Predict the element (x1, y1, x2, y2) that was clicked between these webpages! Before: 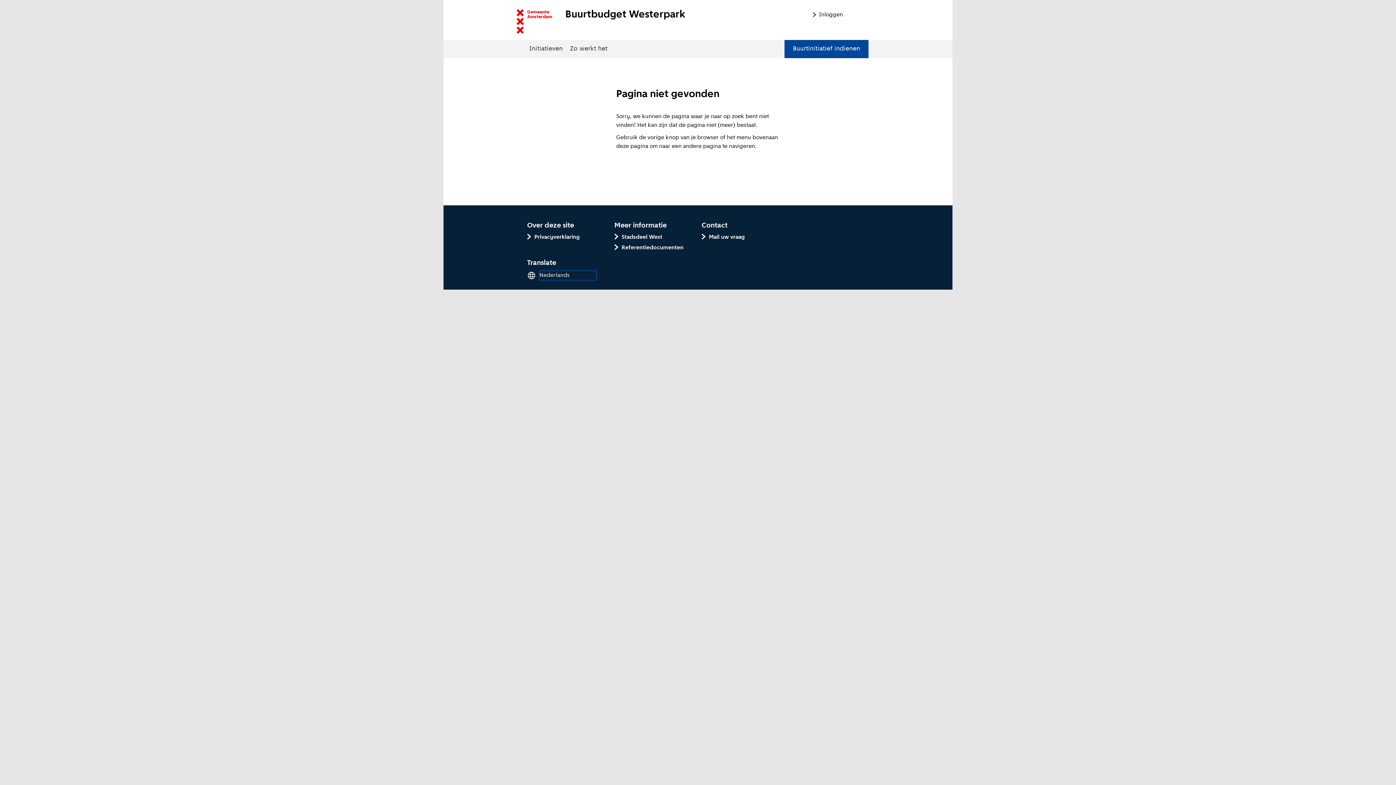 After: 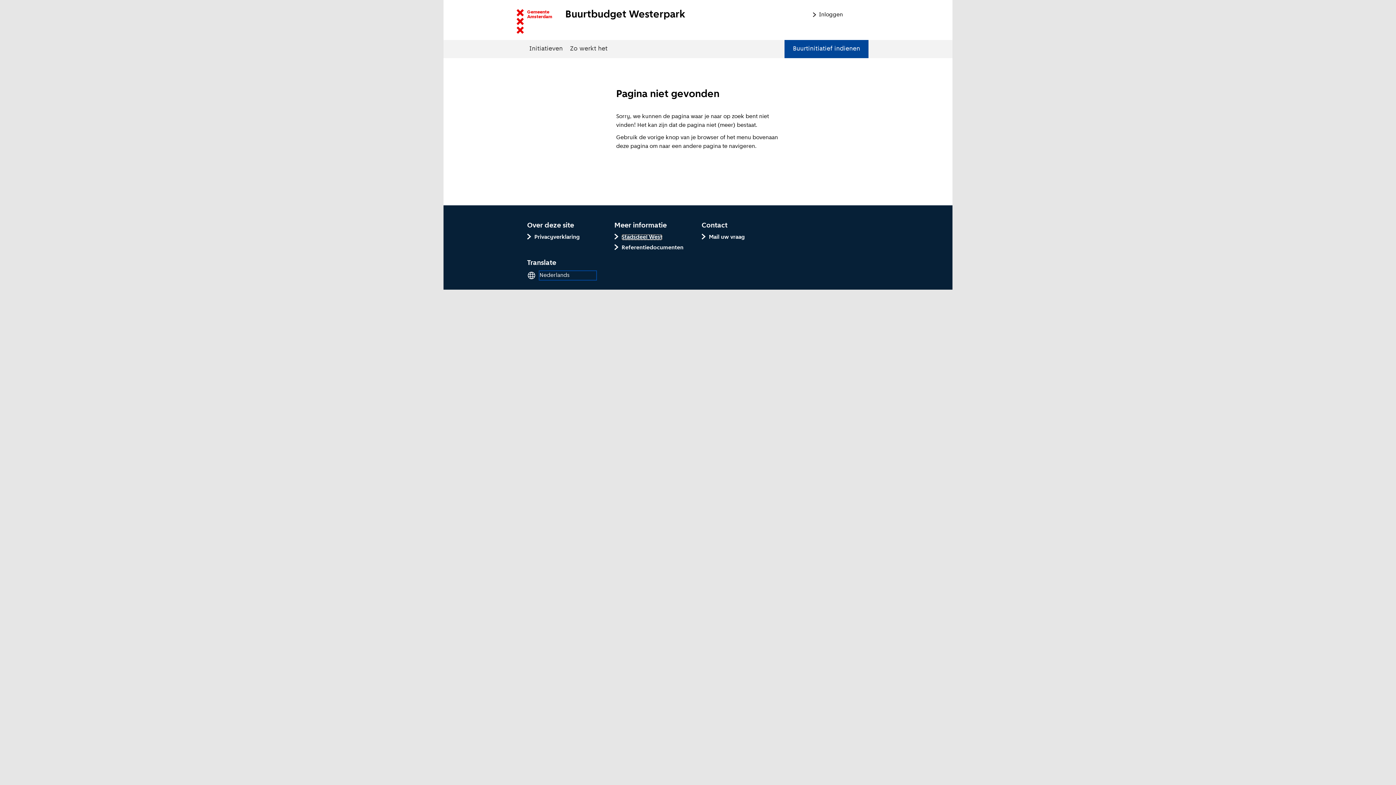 Action: label: Stadsdeel West bbox: (621, 234, 662, 240)